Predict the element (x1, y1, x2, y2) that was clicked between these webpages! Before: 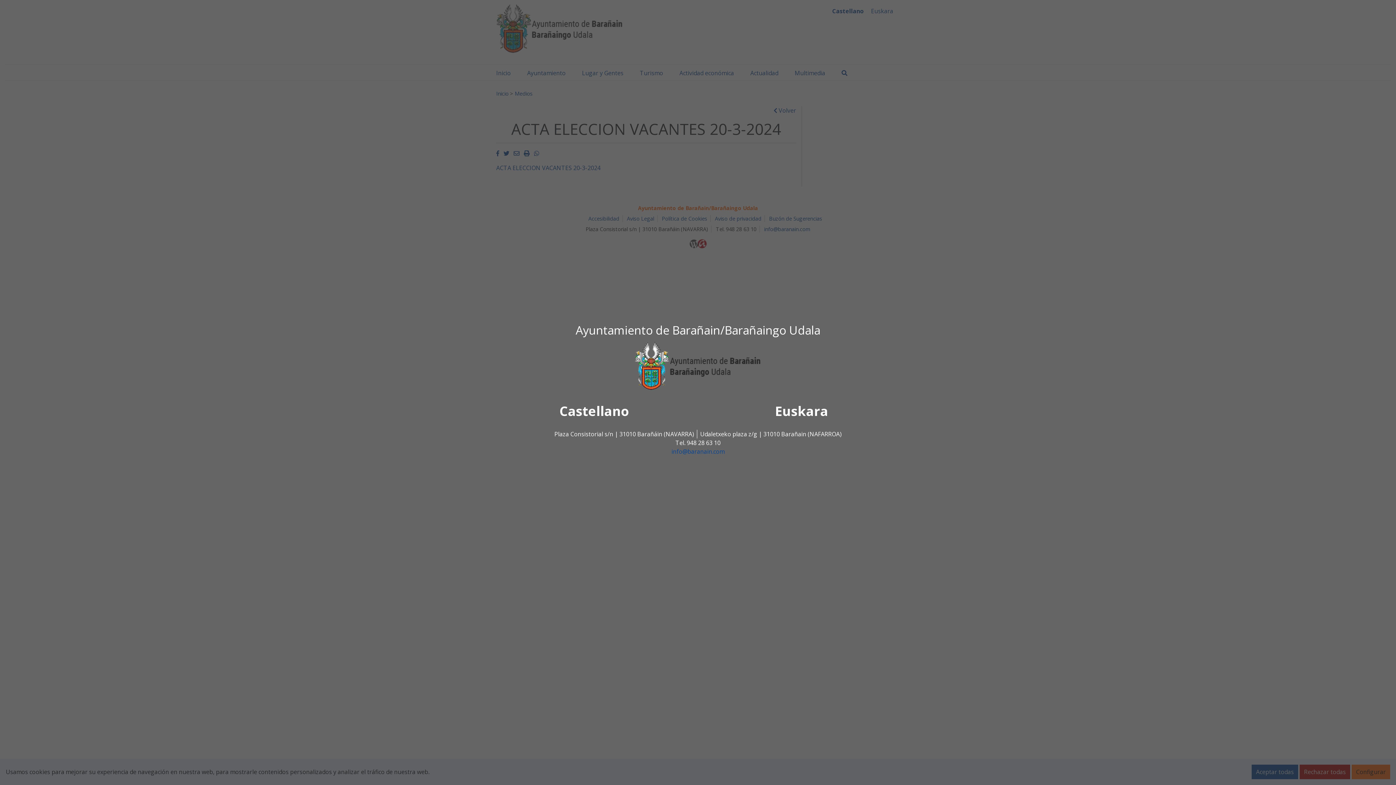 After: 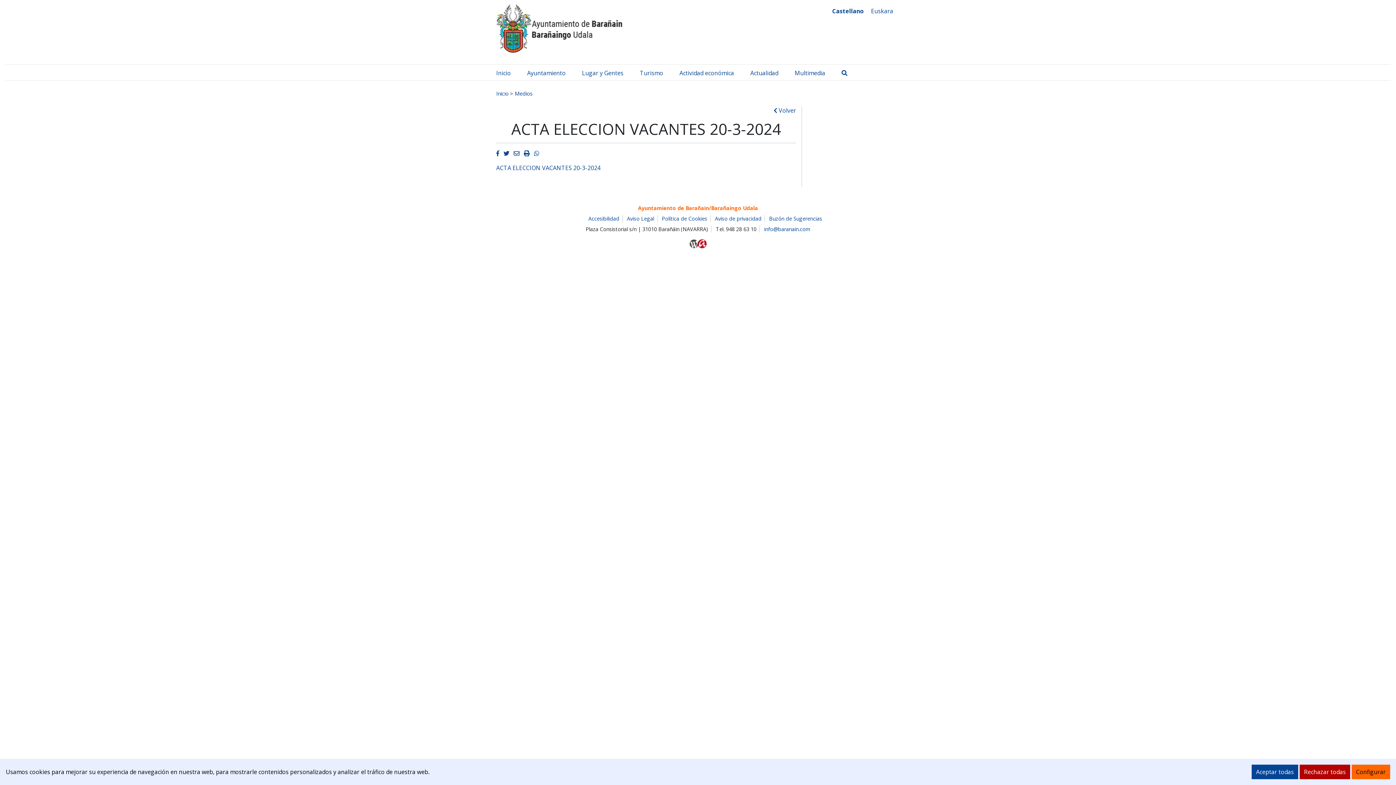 Action: label: Castellano bbox: (559, 402, 629, 420)